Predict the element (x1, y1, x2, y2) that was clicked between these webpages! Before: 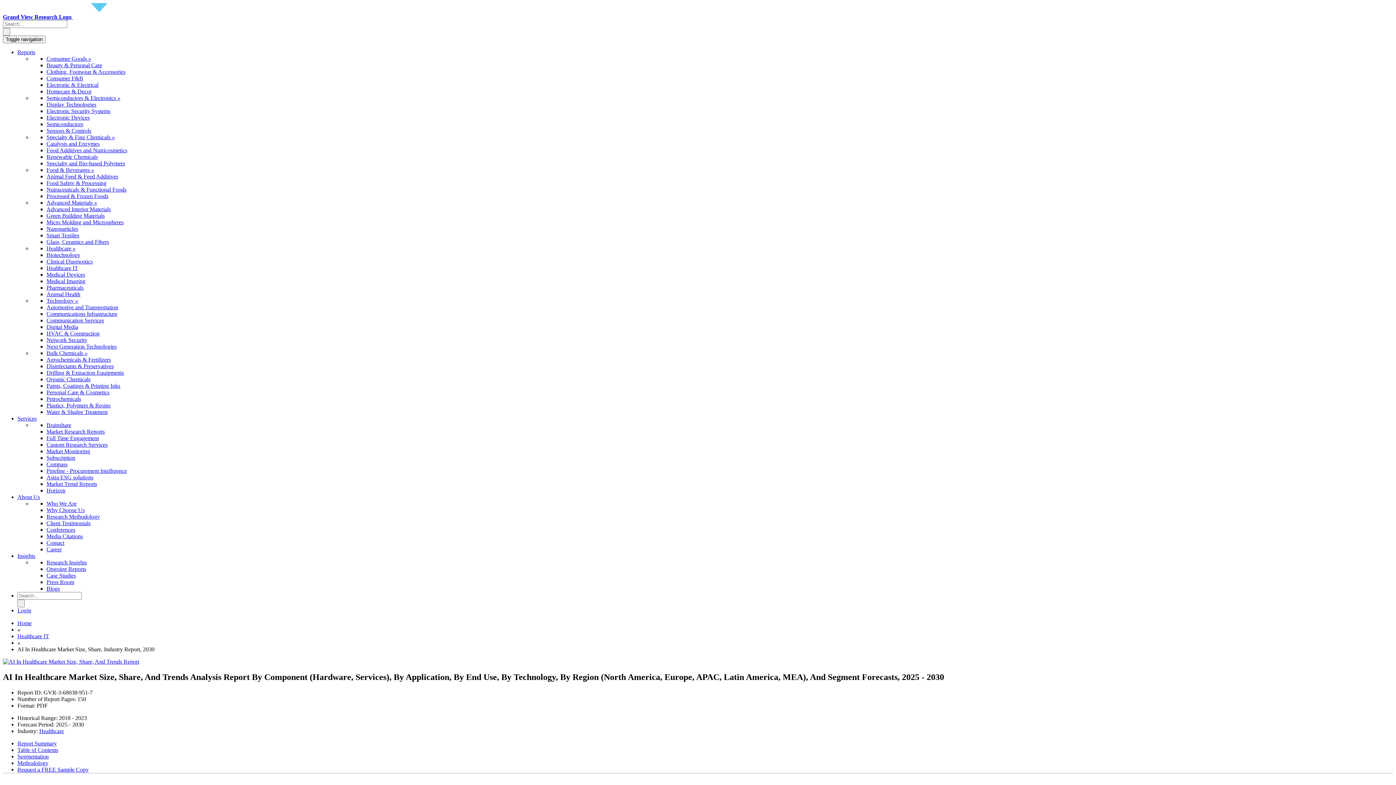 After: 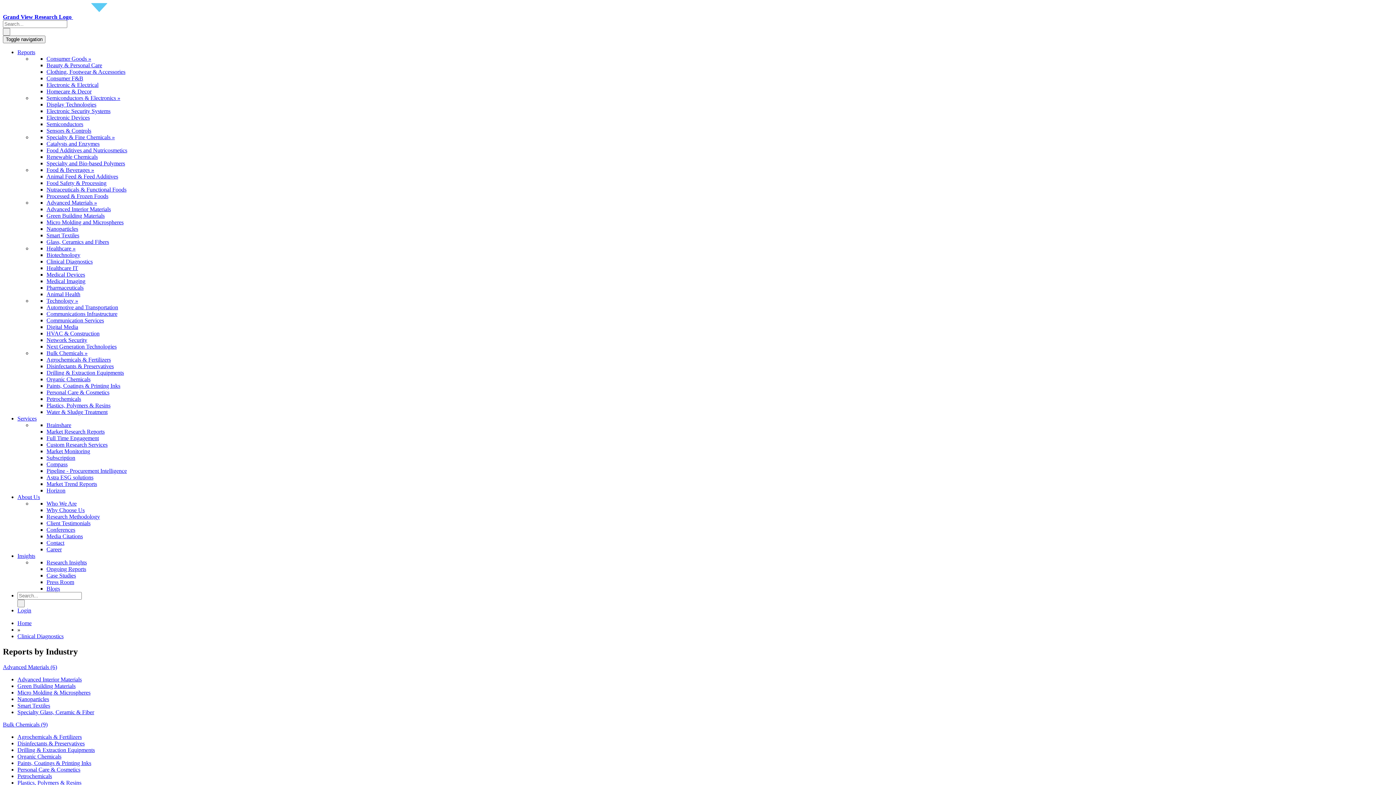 Action: bbox: (46, 258, 92, 264) label: Clinical Diagnostics